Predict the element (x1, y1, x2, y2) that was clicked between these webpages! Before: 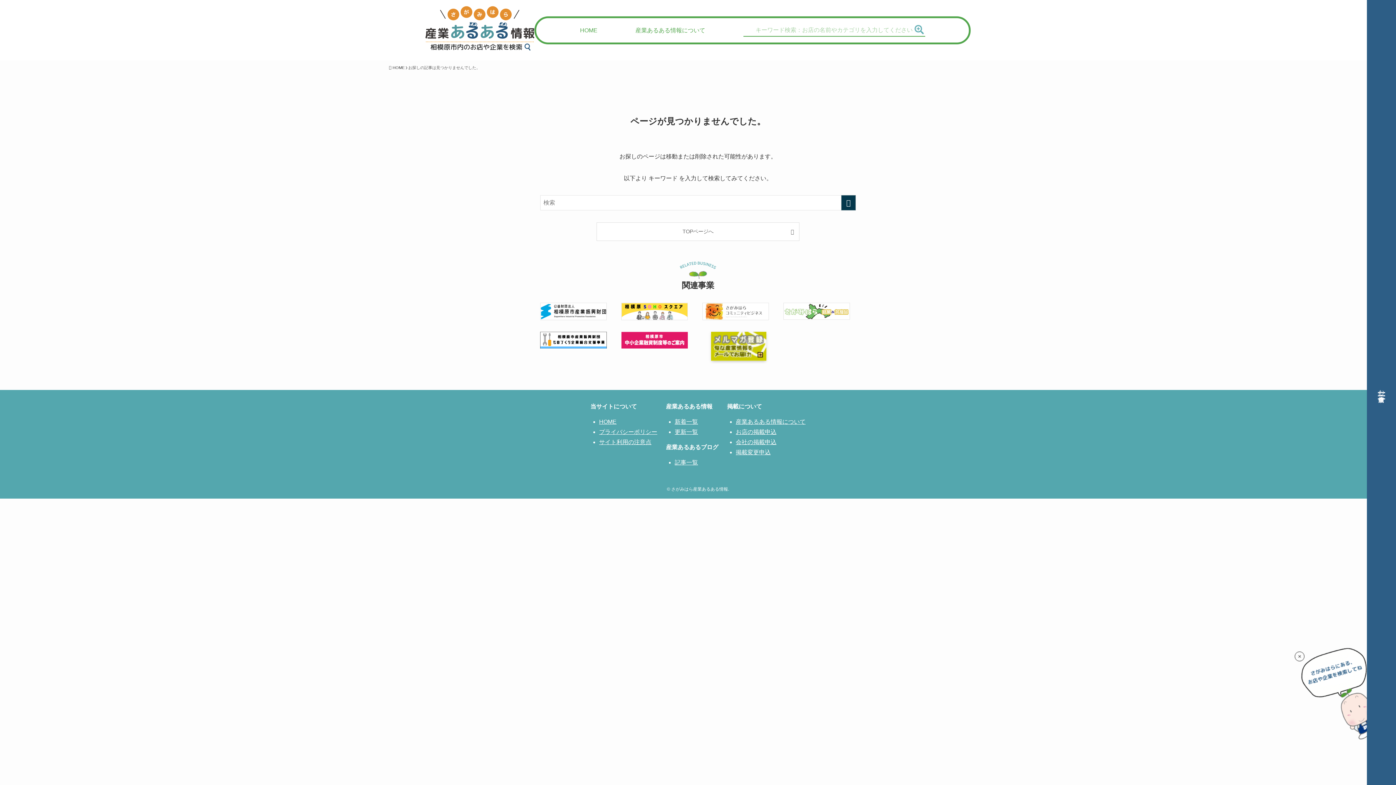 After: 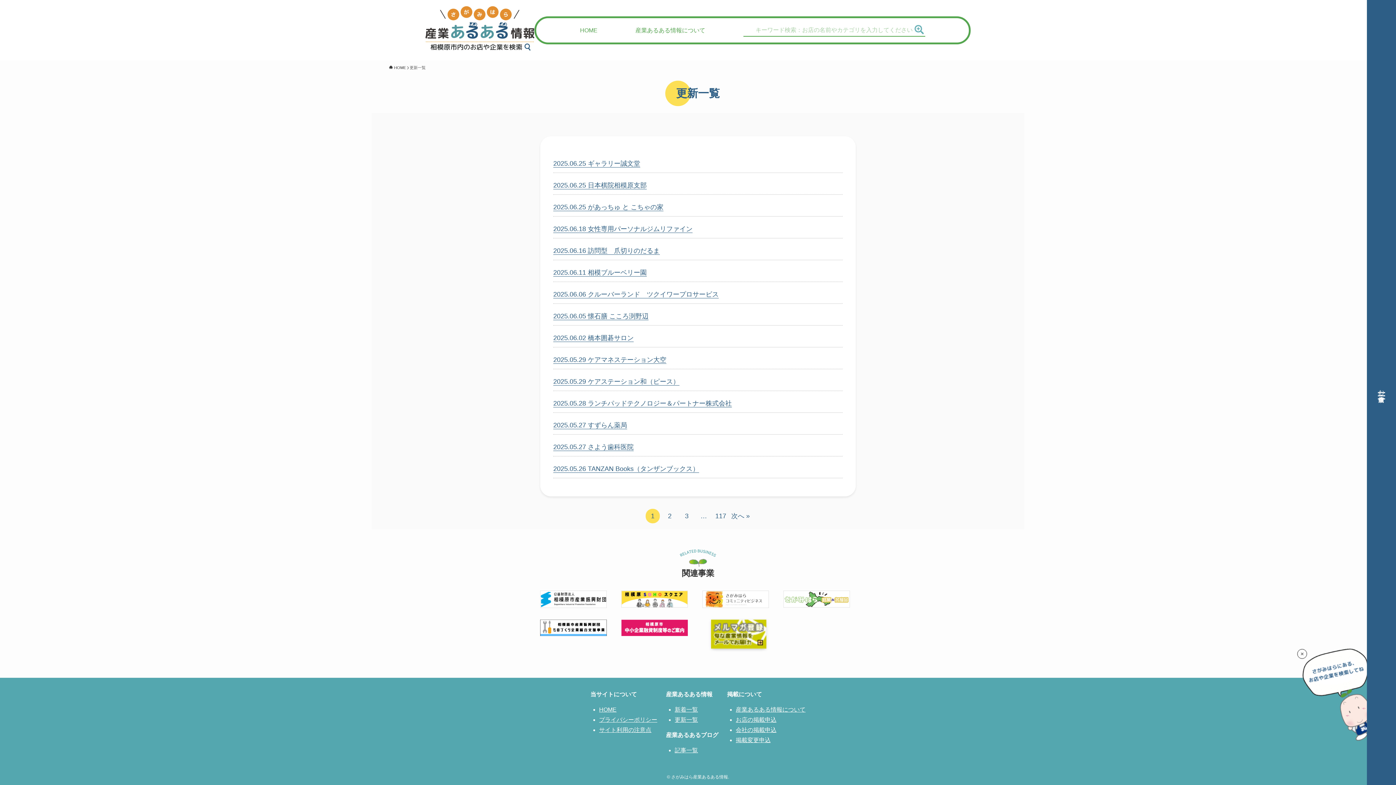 Action: label: 更新一覧 bbox: (674, 429, 698, 435)